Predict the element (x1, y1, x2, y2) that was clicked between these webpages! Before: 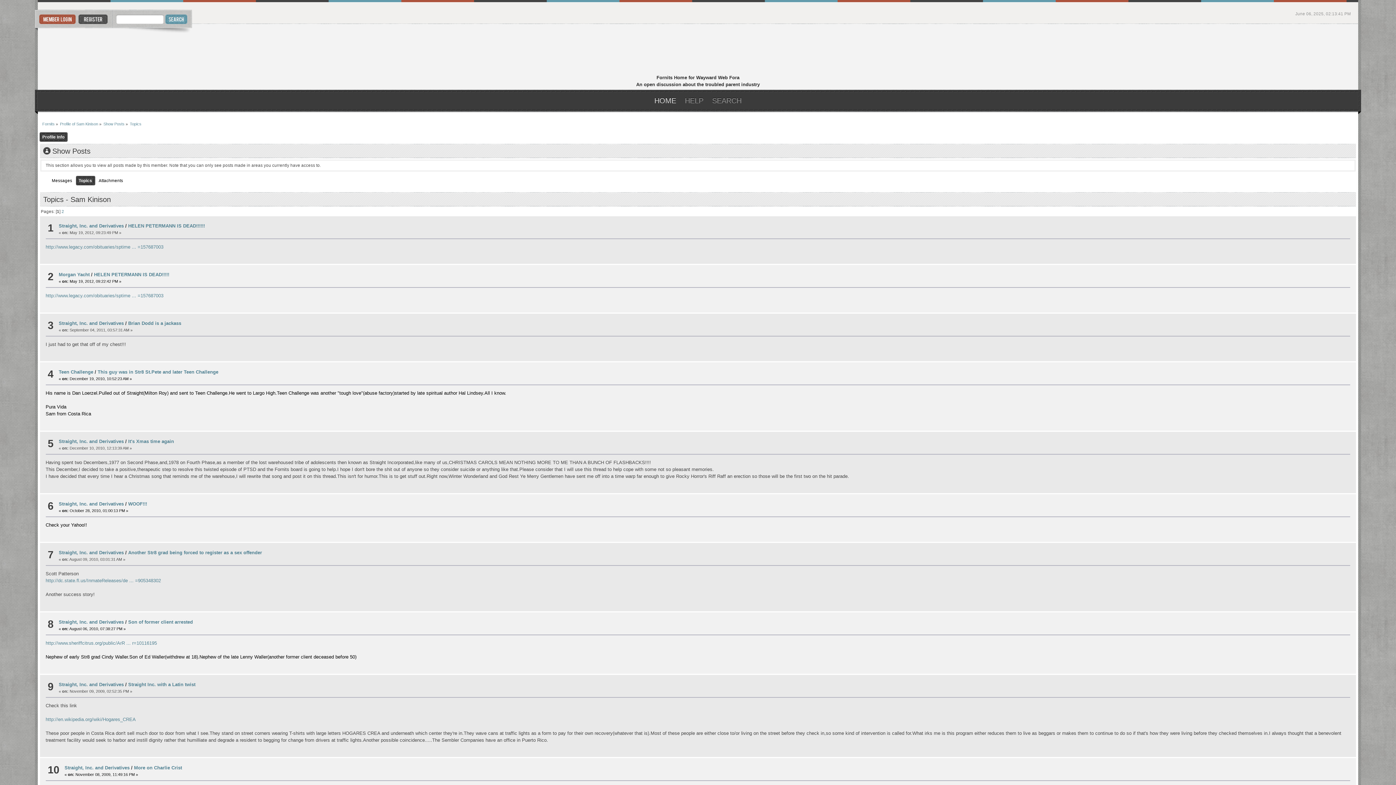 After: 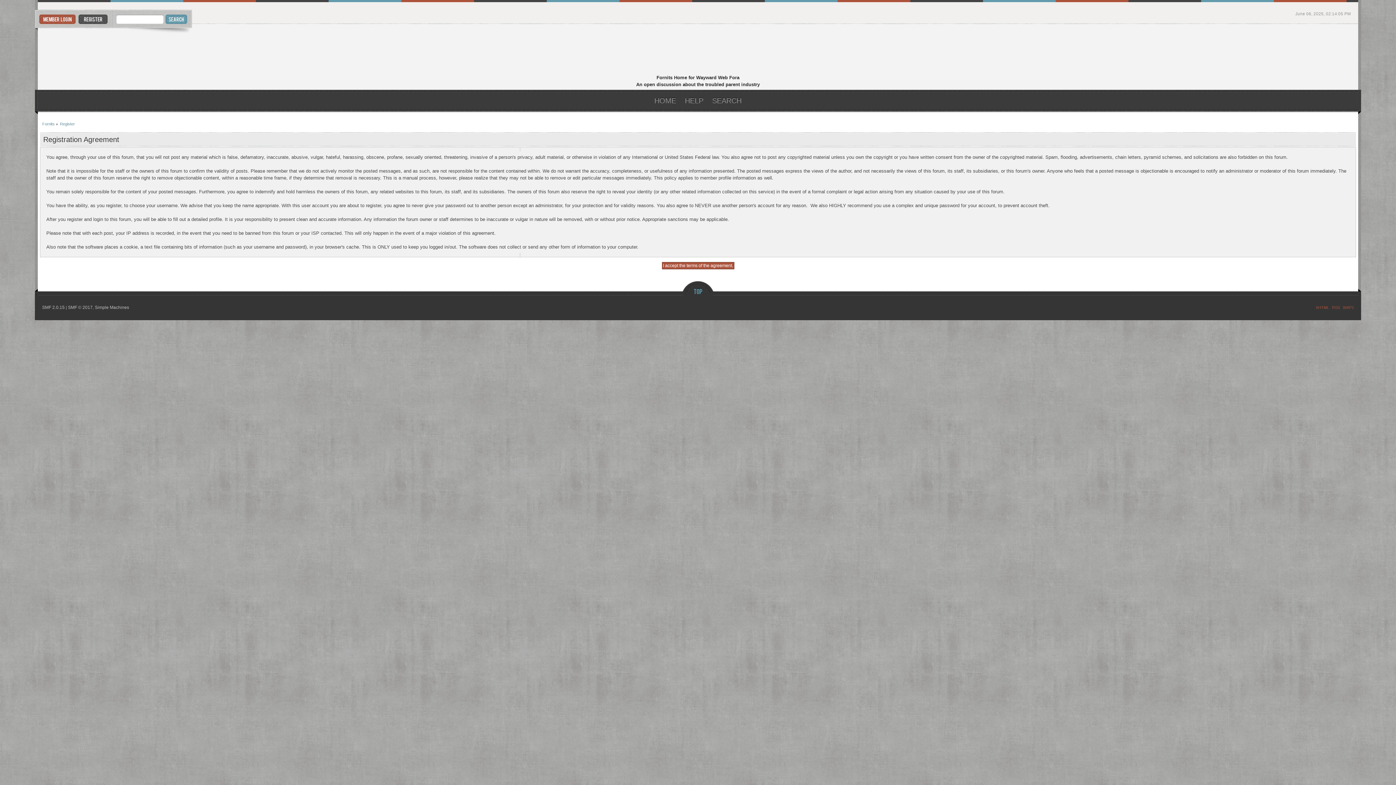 Action: bbox: (78, 14, 107, 24)